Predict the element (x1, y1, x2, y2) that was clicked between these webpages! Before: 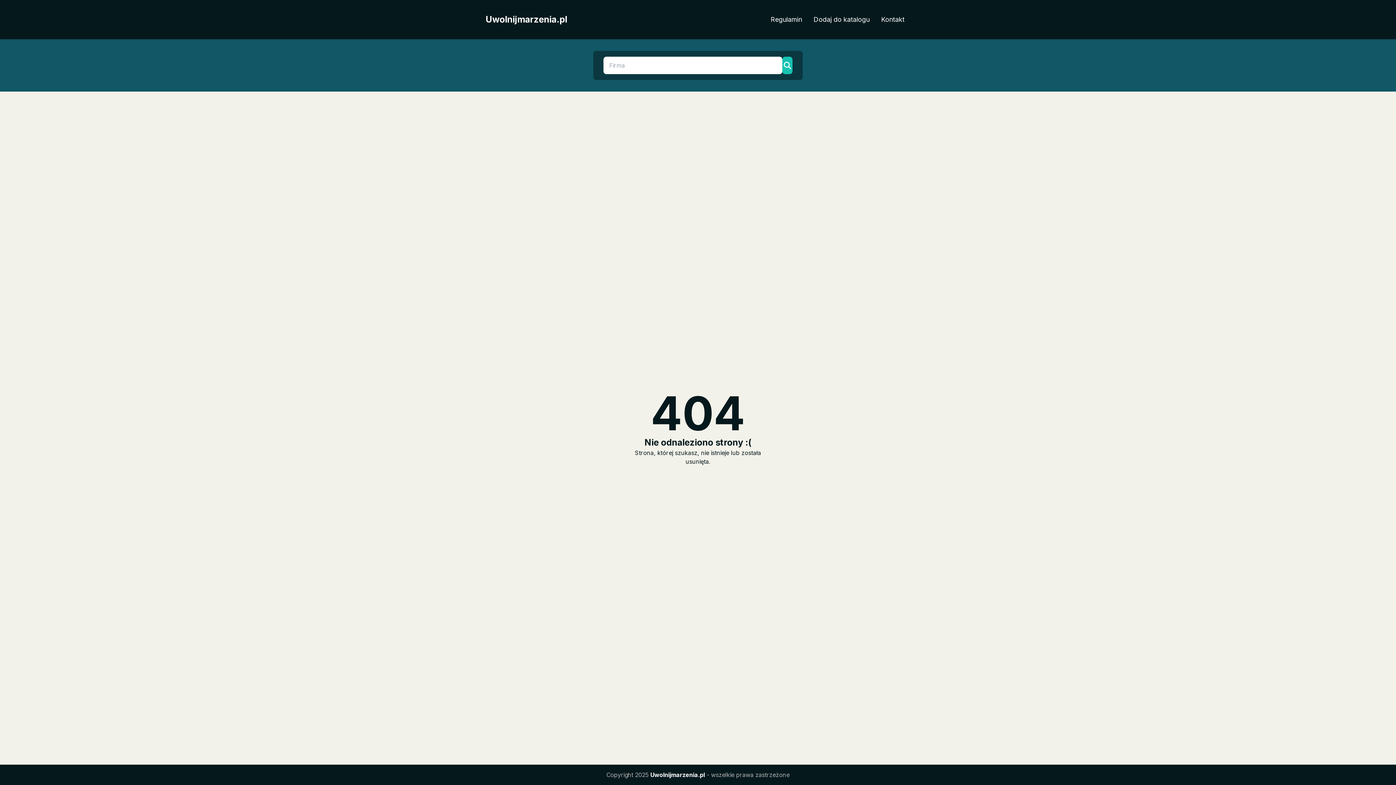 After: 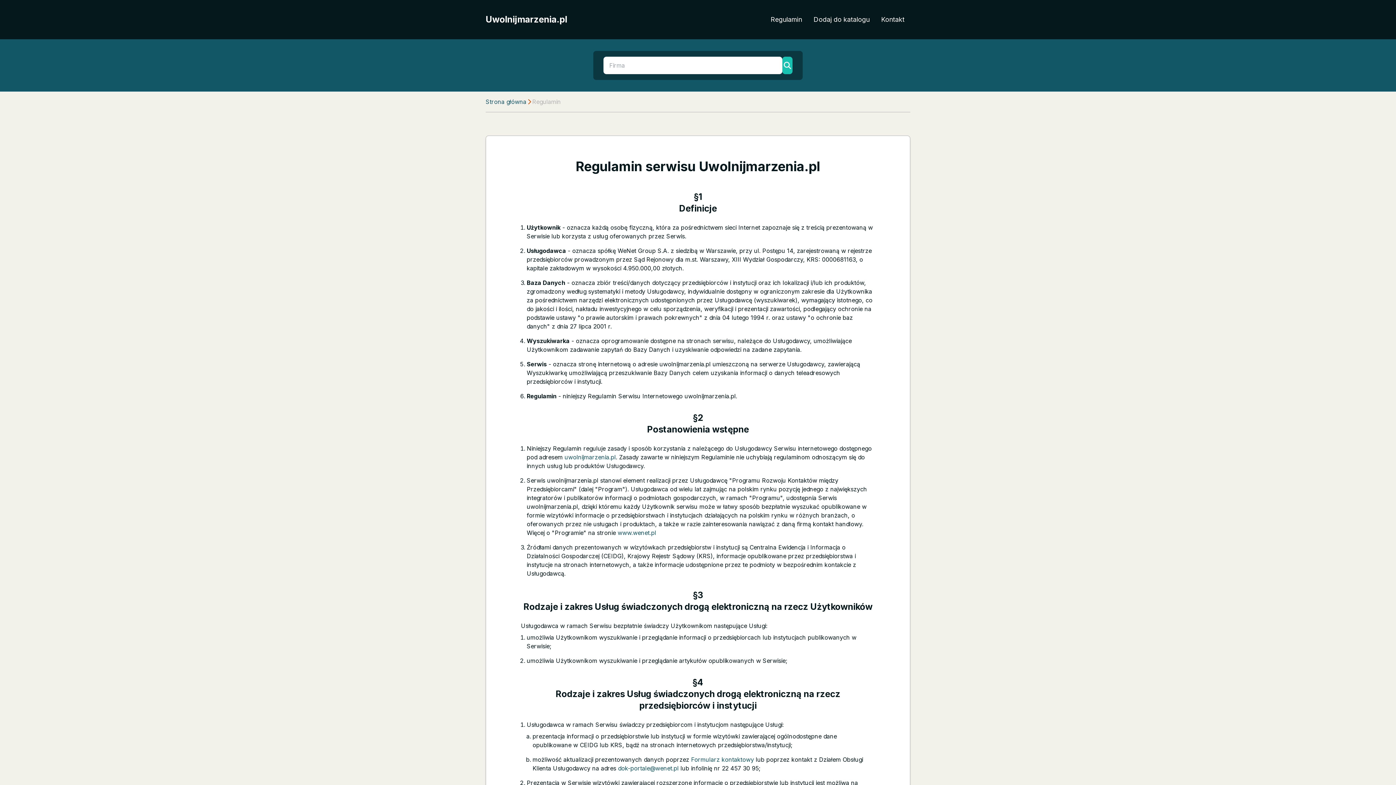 Action: bbox: (765, 11, 808, 27) label: Regulamin